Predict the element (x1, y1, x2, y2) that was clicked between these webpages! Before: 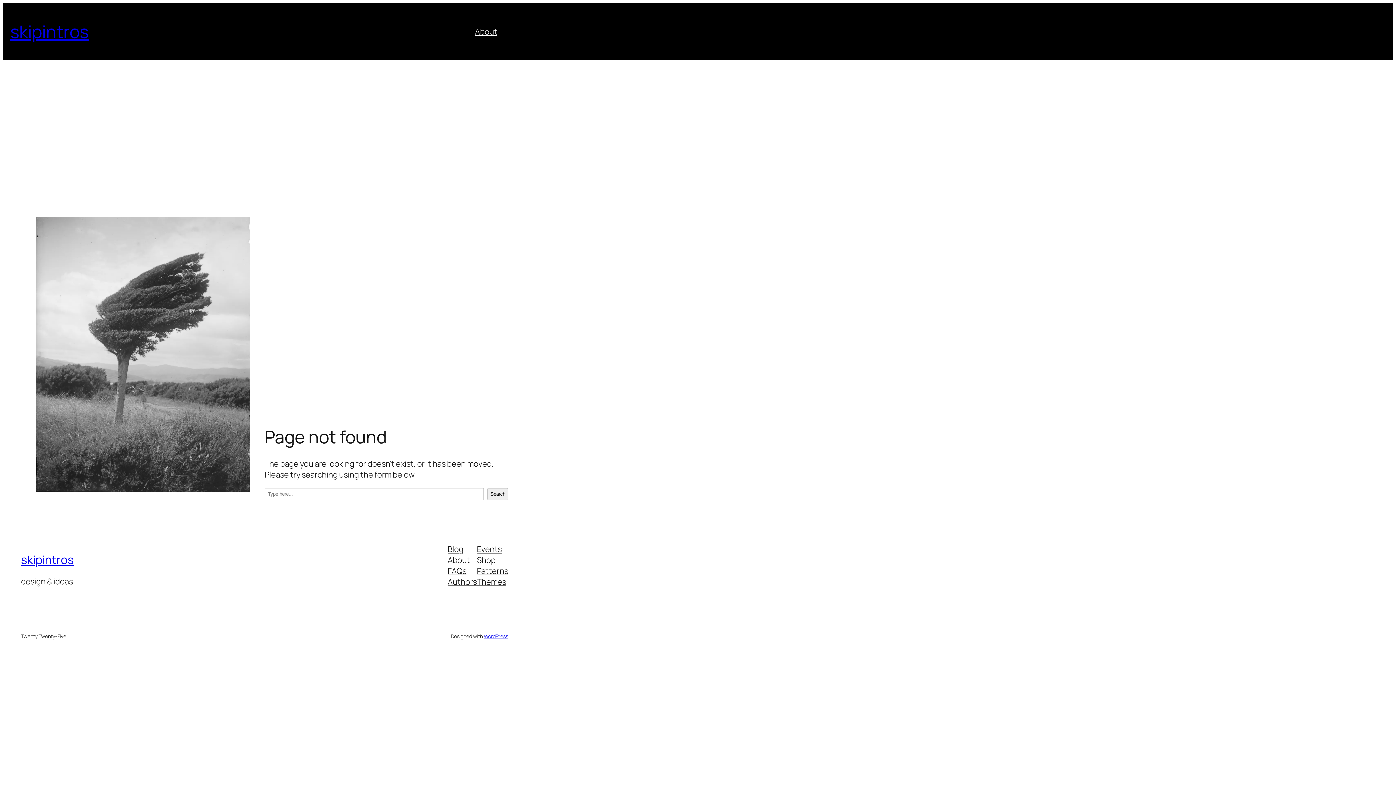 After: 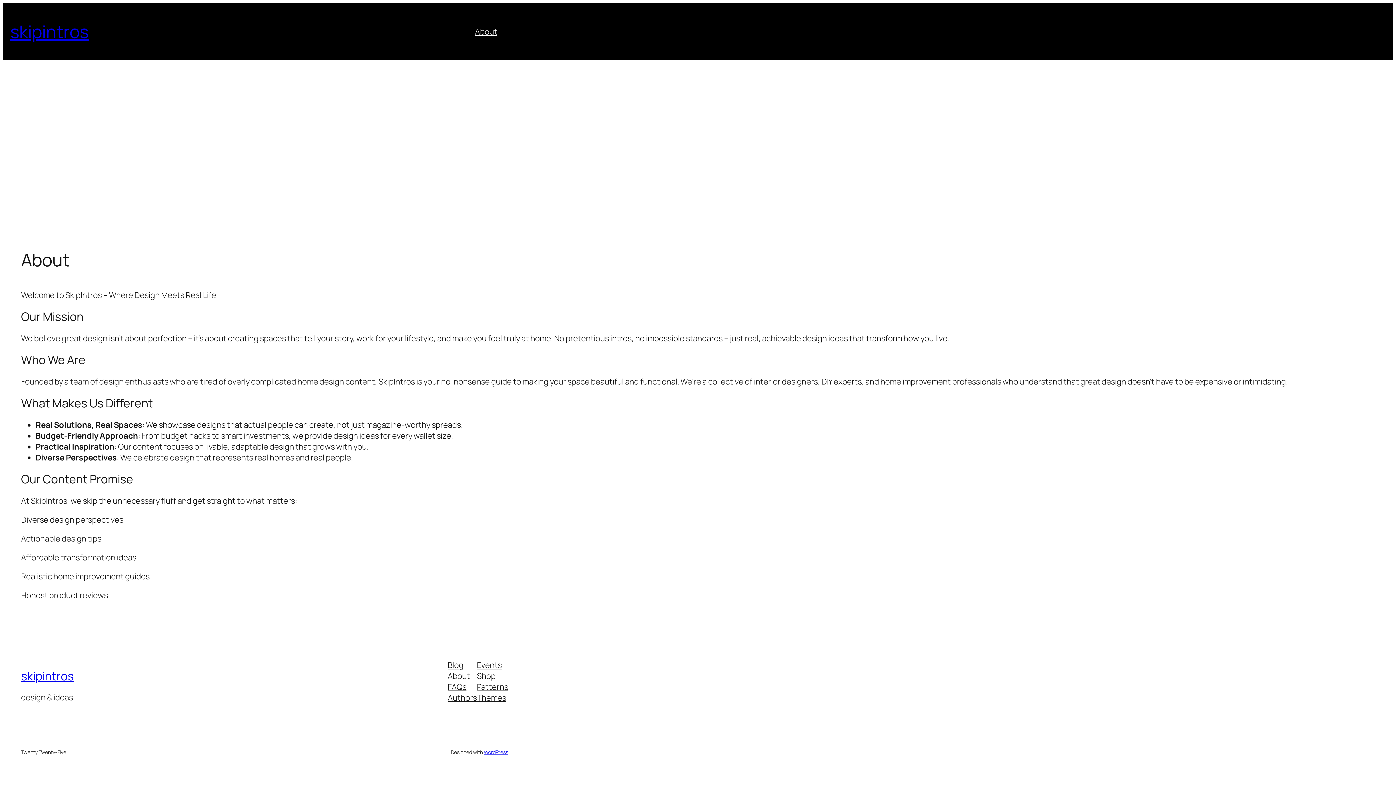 Action: bbox: (475, 26, 497, 37) label: About